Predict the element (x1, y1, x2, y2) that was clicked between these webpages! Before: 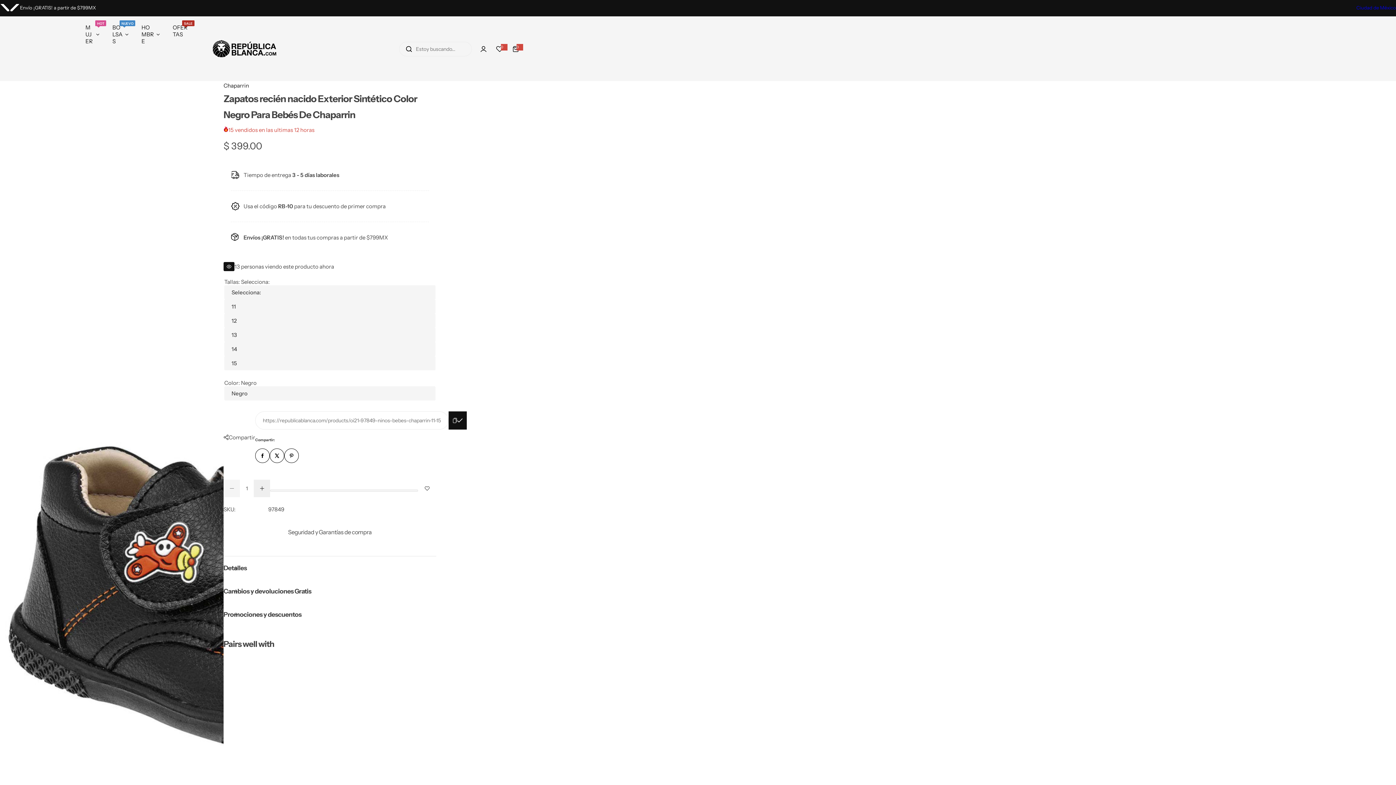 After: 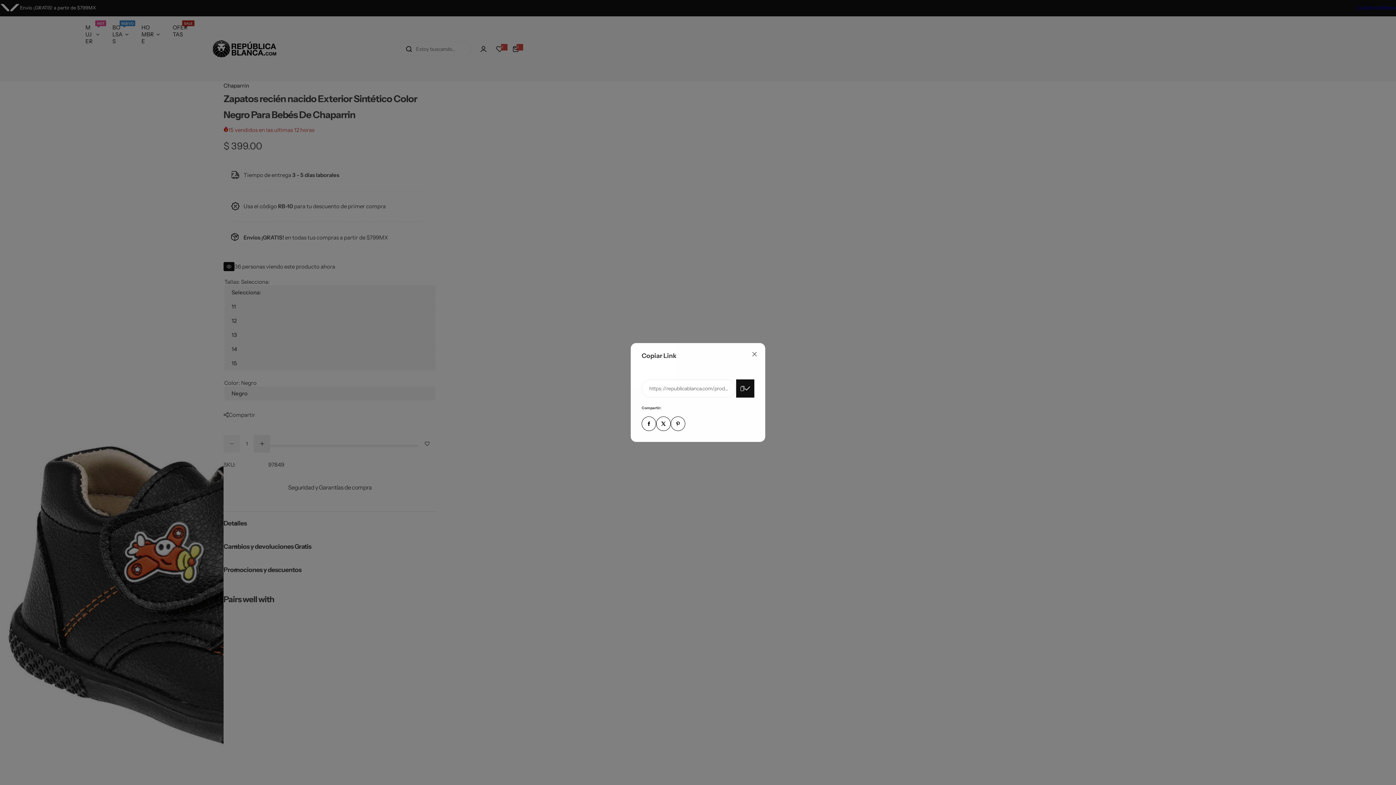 Action: bbox: (269, 448, 284, 463)